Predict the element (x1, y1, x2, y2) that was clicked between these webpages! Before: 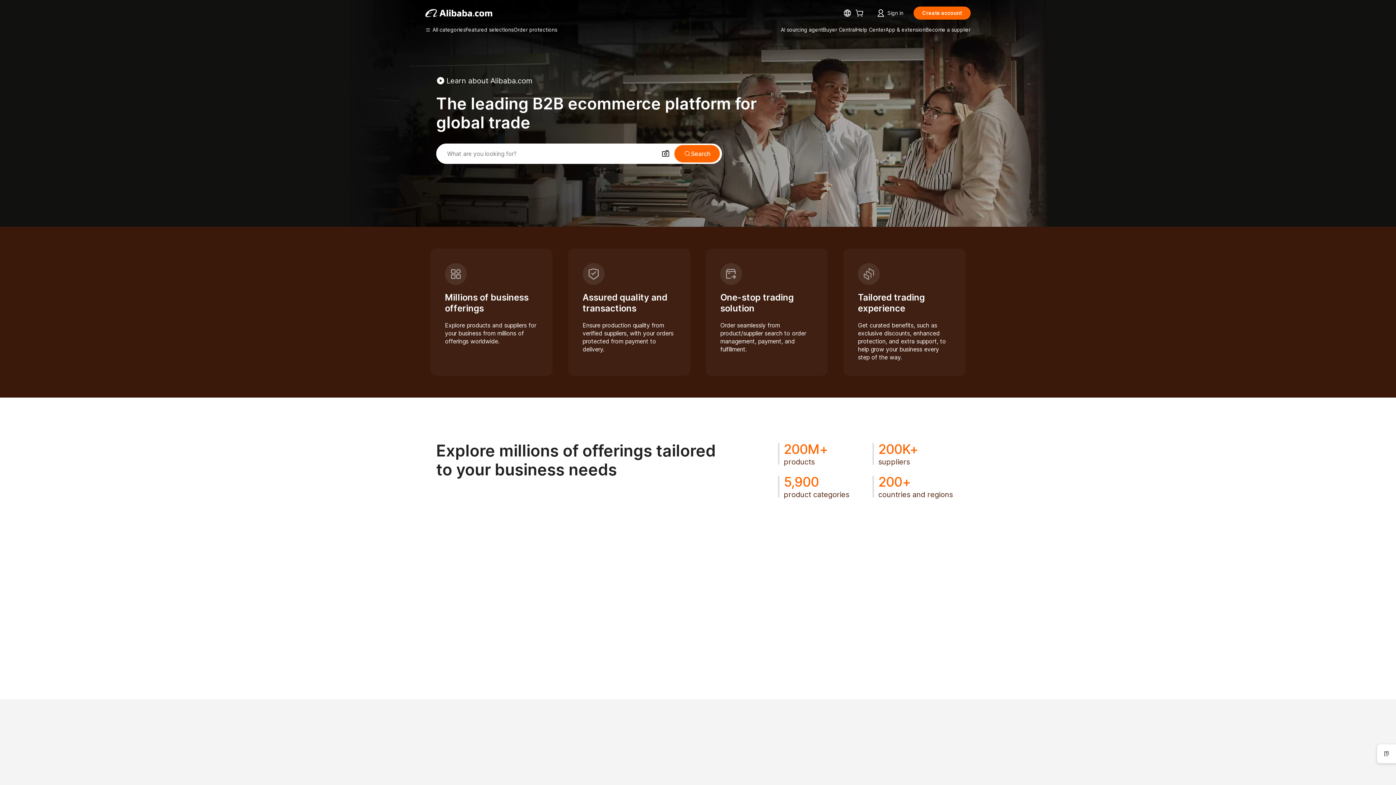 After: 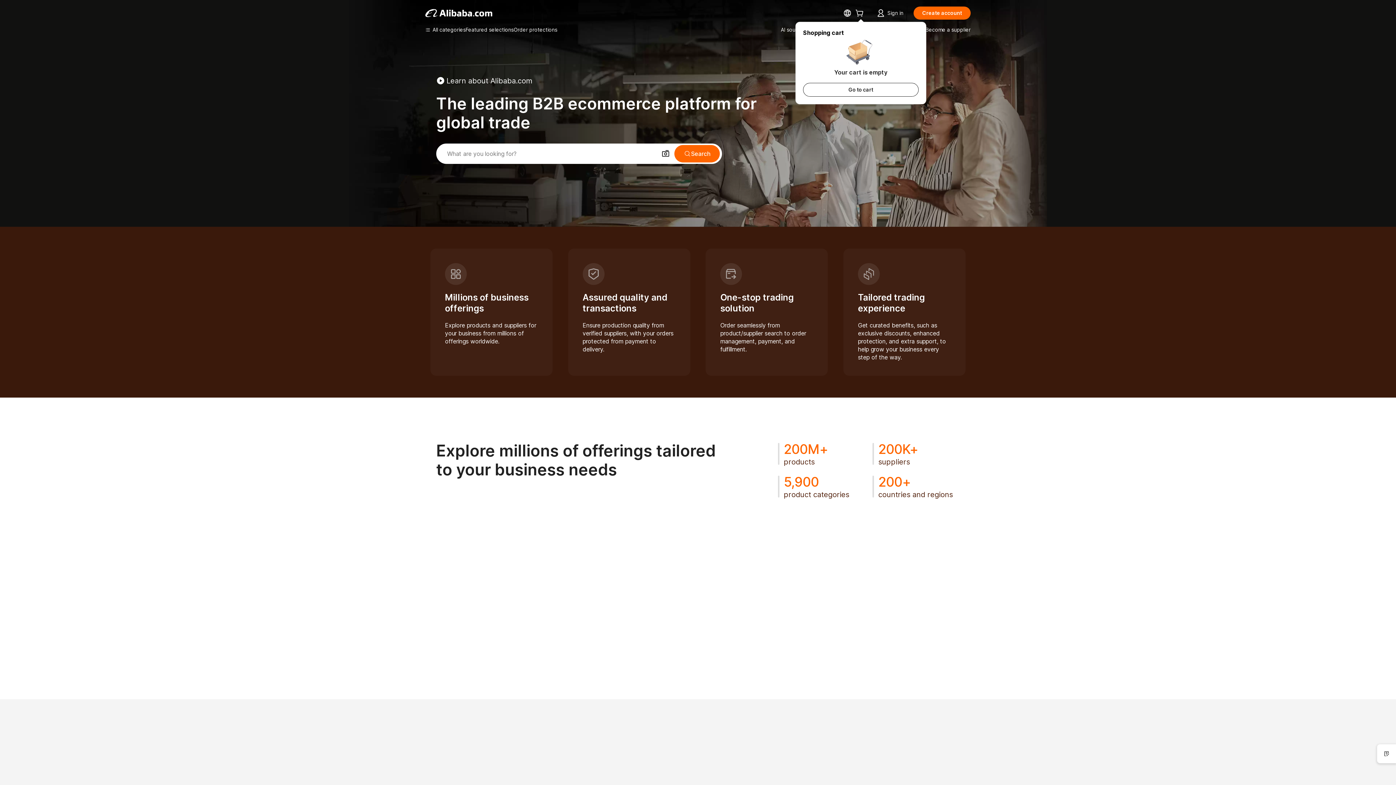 Action: bbox: (855, 10, 866, 17)